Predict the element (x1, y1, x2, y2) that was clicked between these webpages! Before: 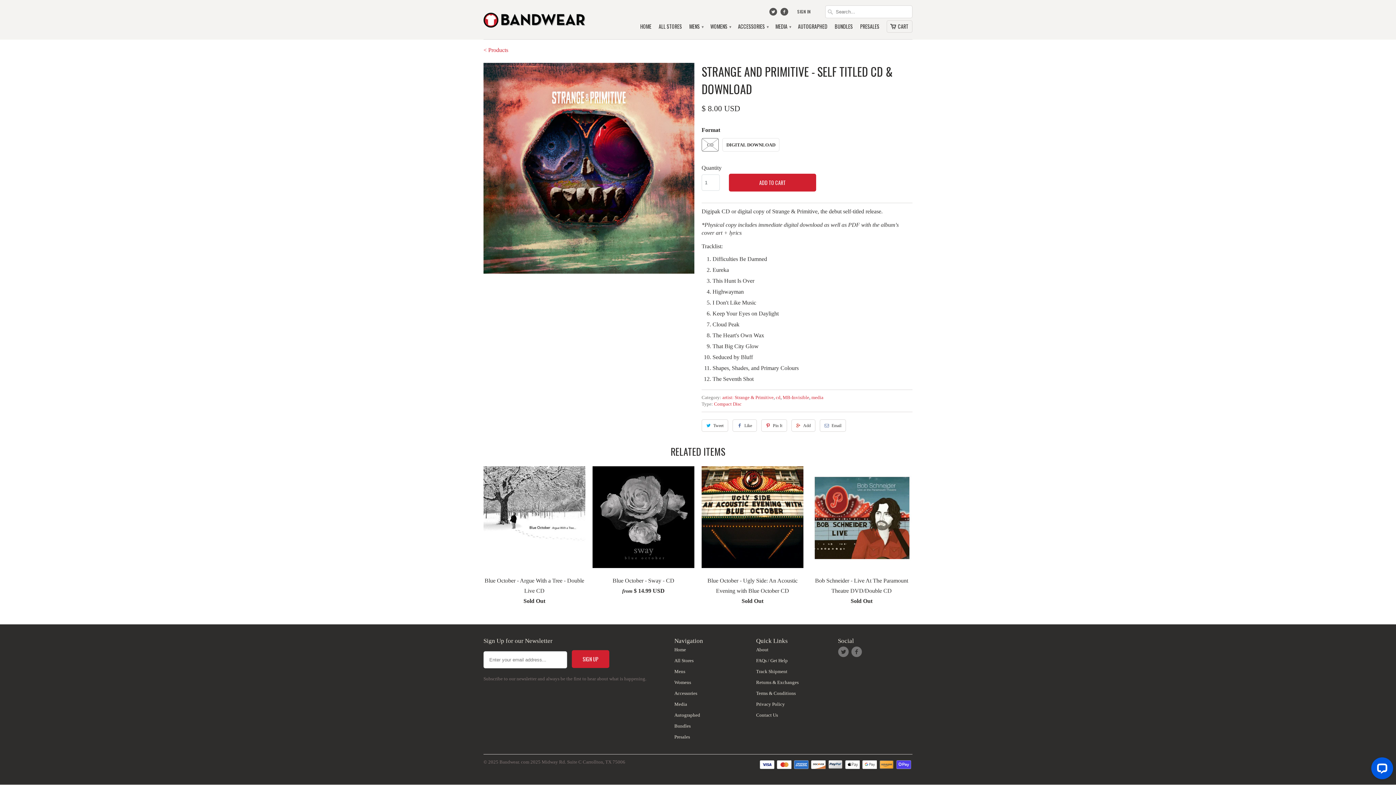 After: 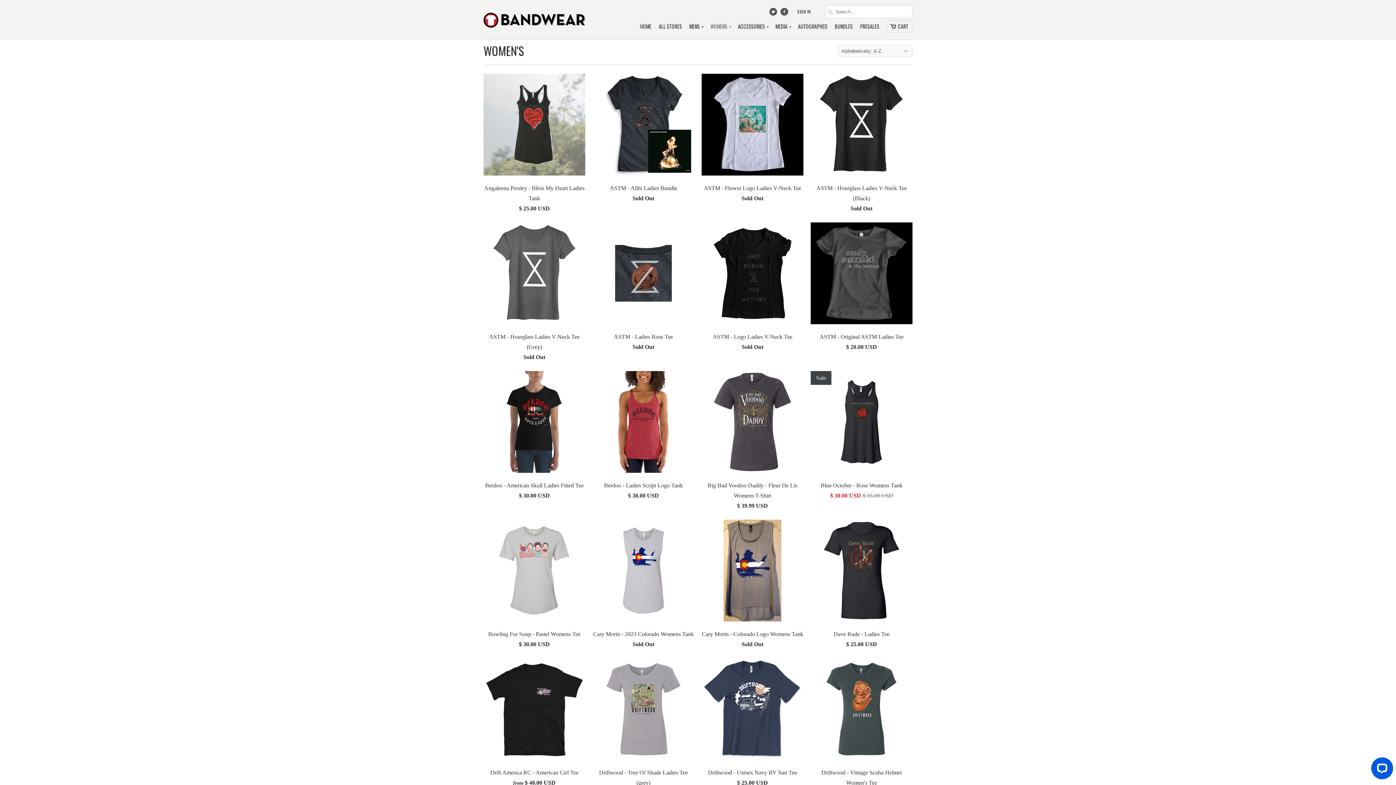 Action: label: Womens bbox: (674, 680, 691, 685)